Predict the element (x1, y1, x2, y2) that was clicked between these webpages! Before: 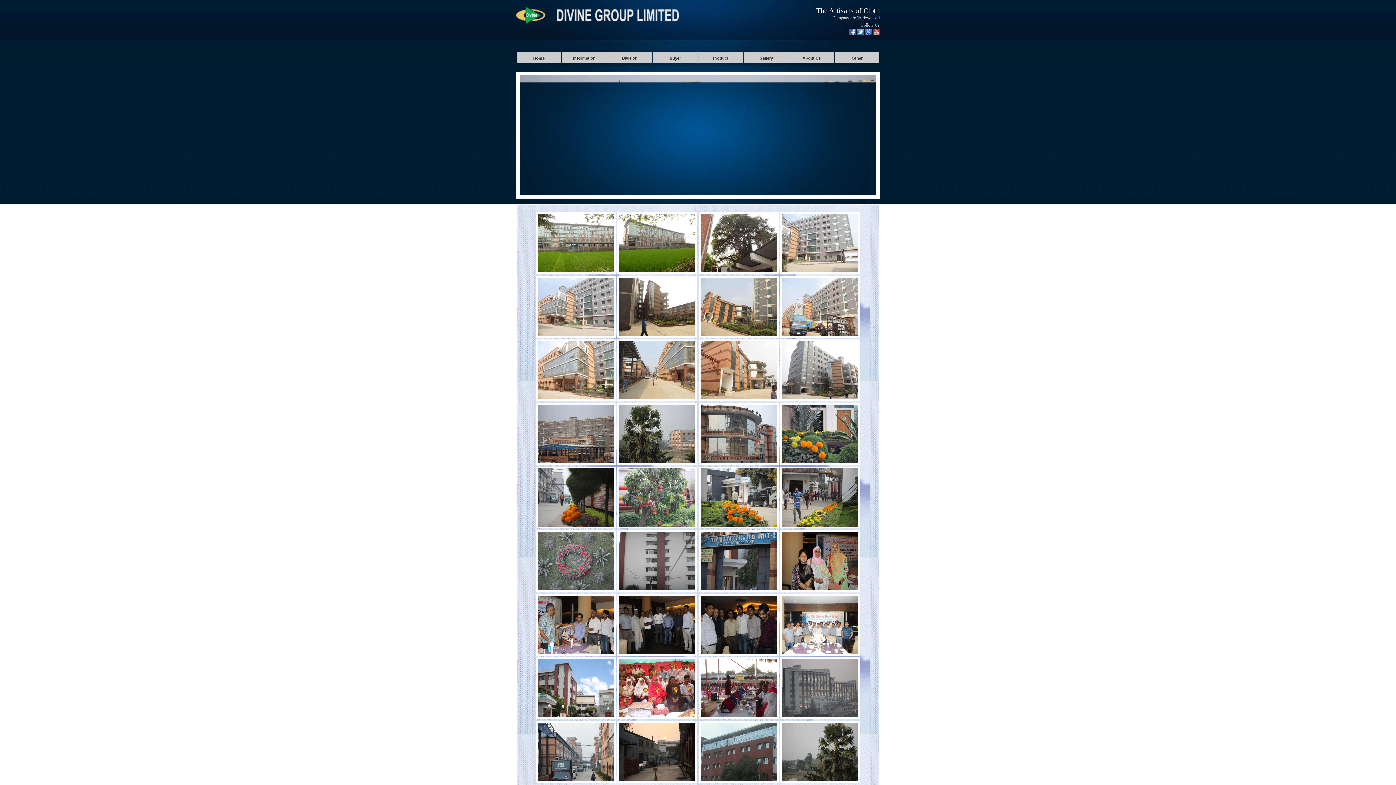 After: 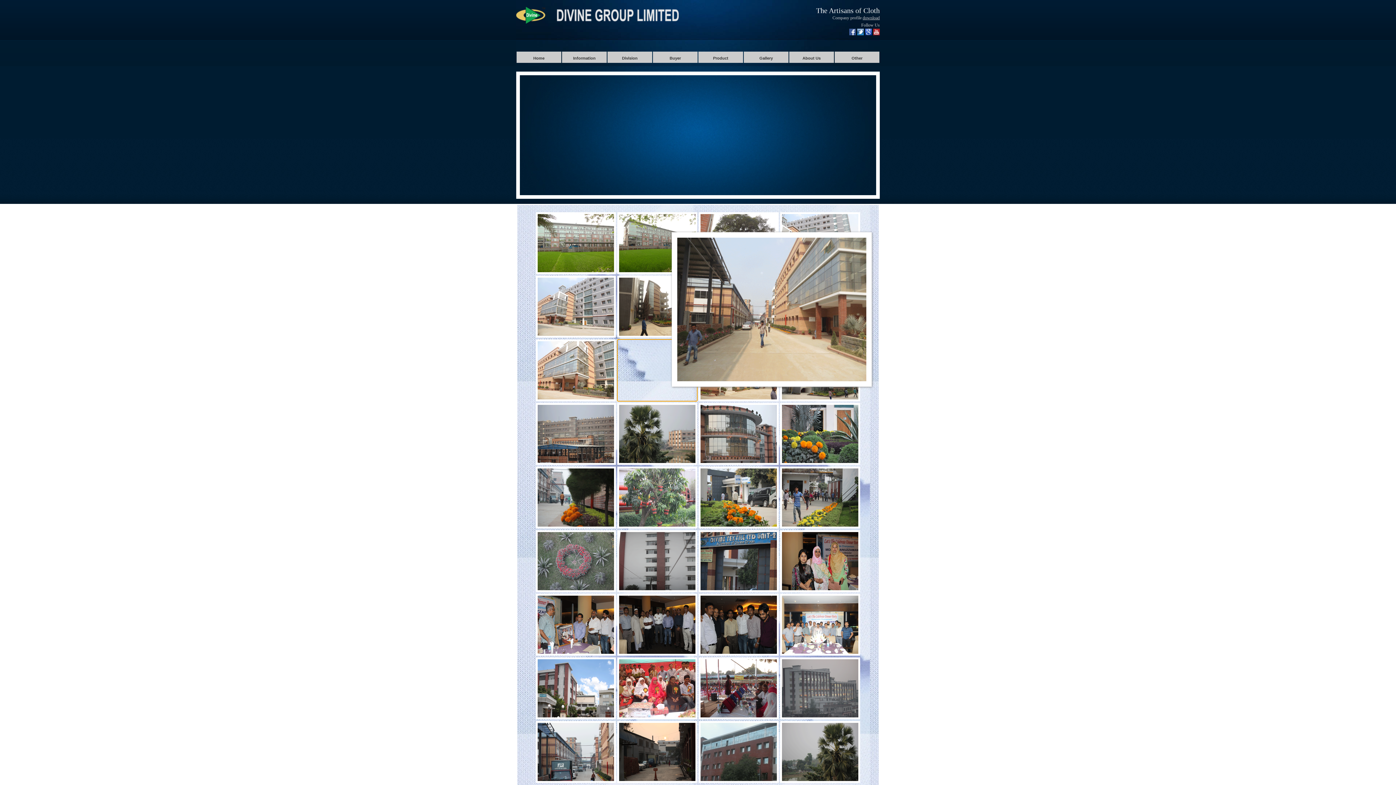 Action: bbox: (617, 339, 697, 401)